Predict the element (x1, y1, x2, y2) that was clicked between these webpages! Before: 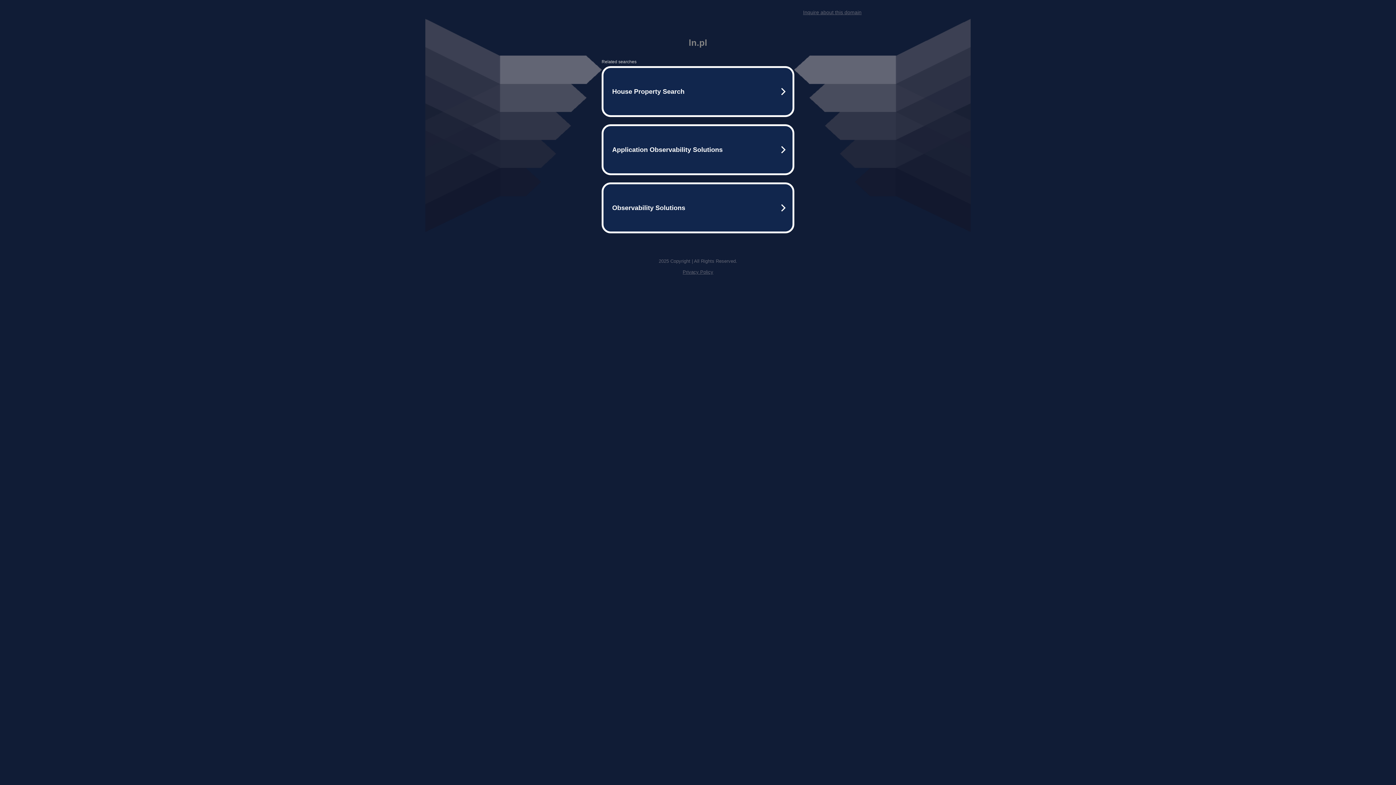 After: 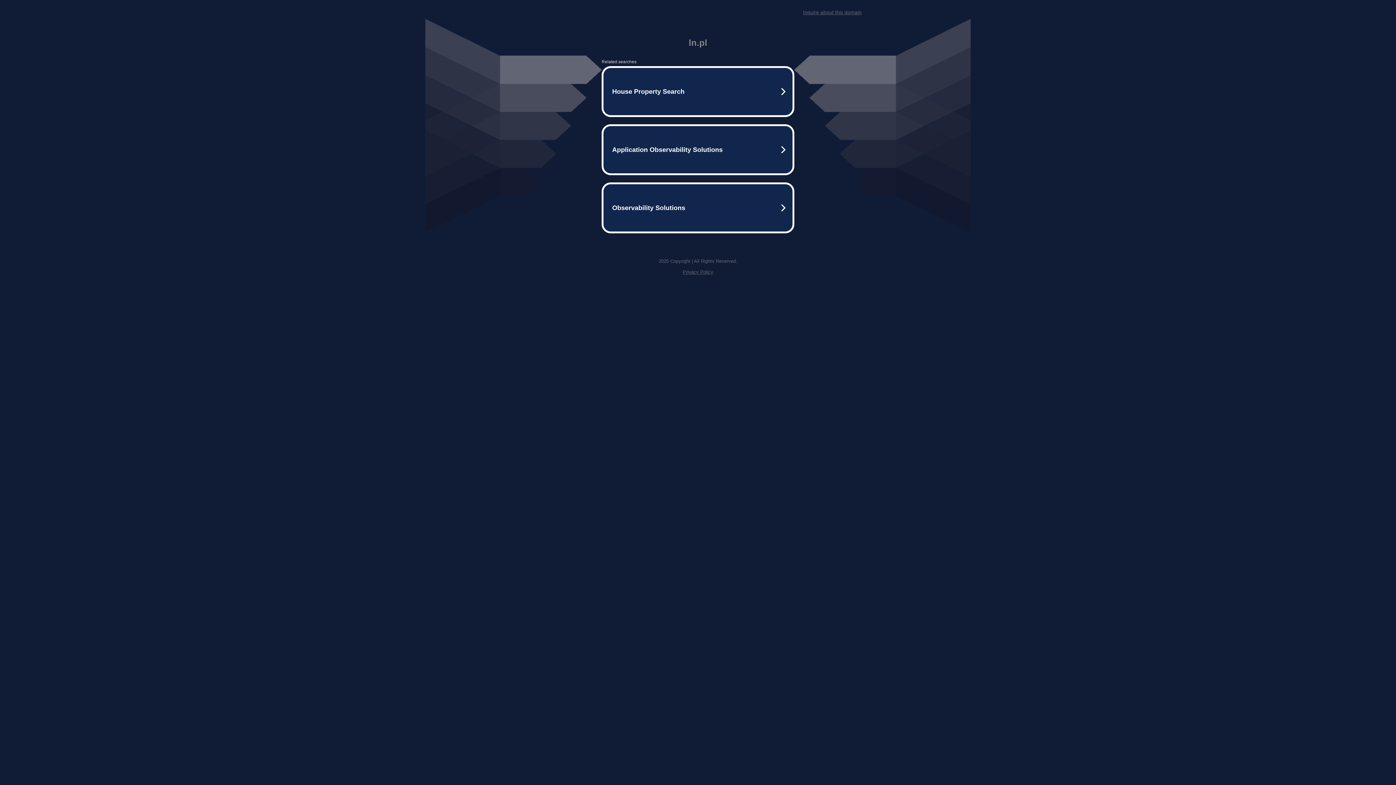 Action: label: Privacy Policy bbox: (682, 269, 713, 274)